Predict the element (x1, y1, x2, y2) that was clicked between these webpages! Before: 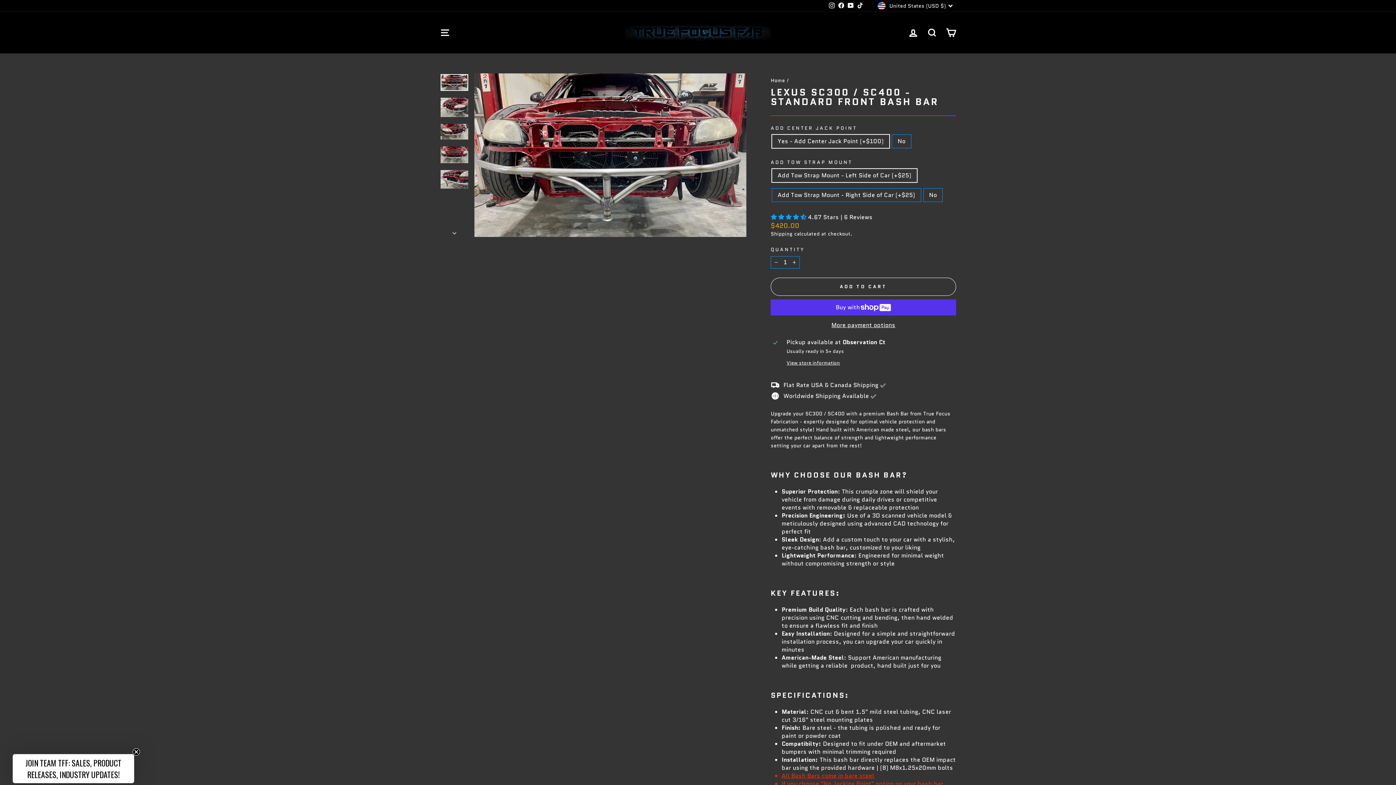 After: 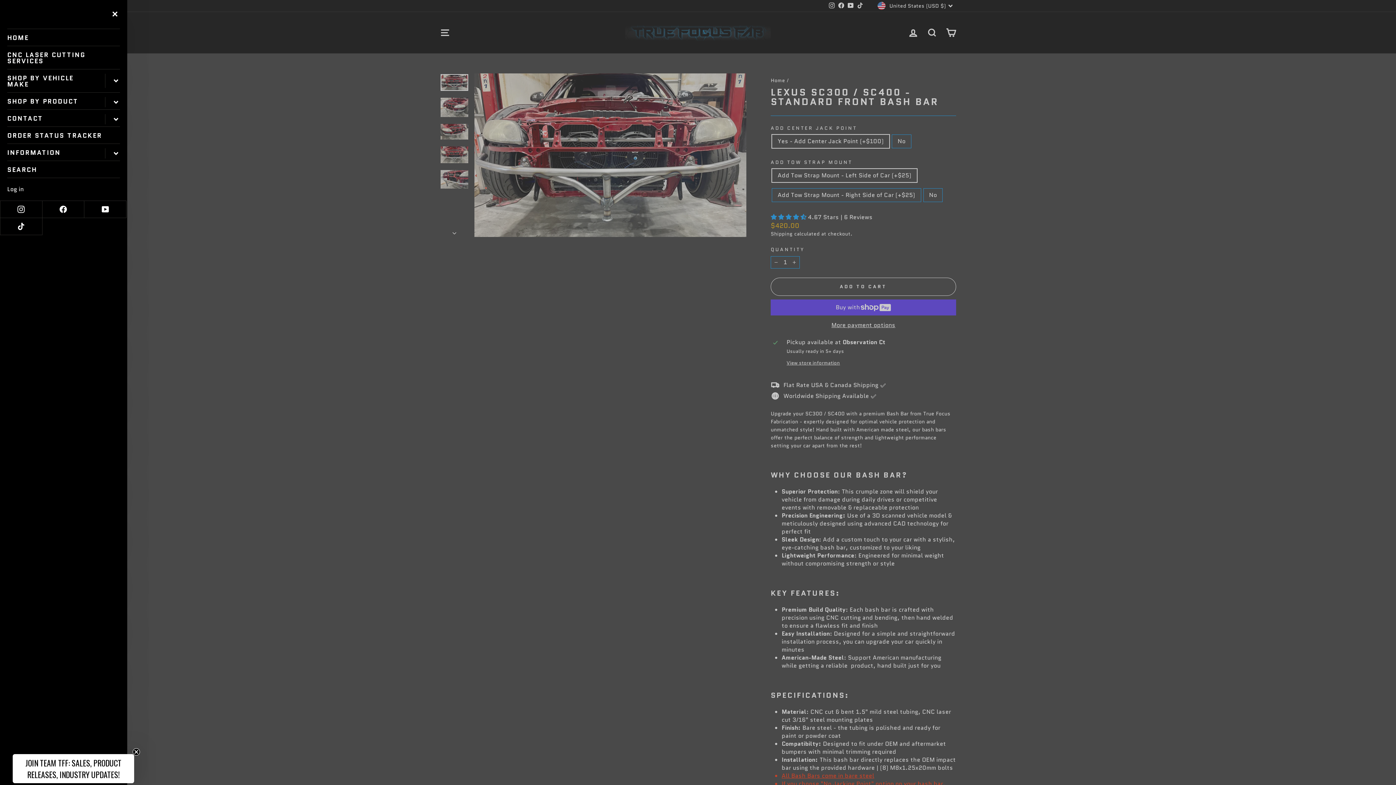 Action: bbox: (435, 24, 454, 40) label: SITE NAVIGATION